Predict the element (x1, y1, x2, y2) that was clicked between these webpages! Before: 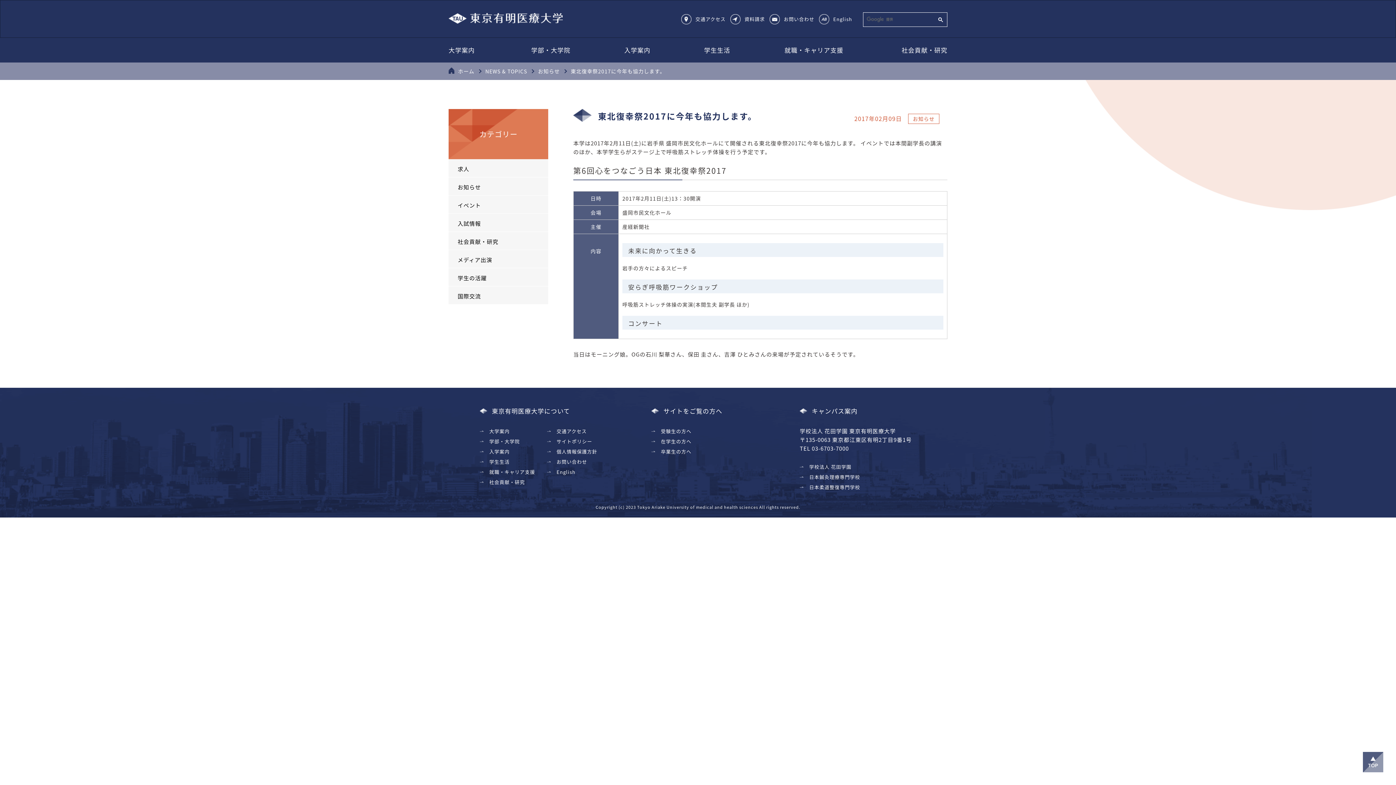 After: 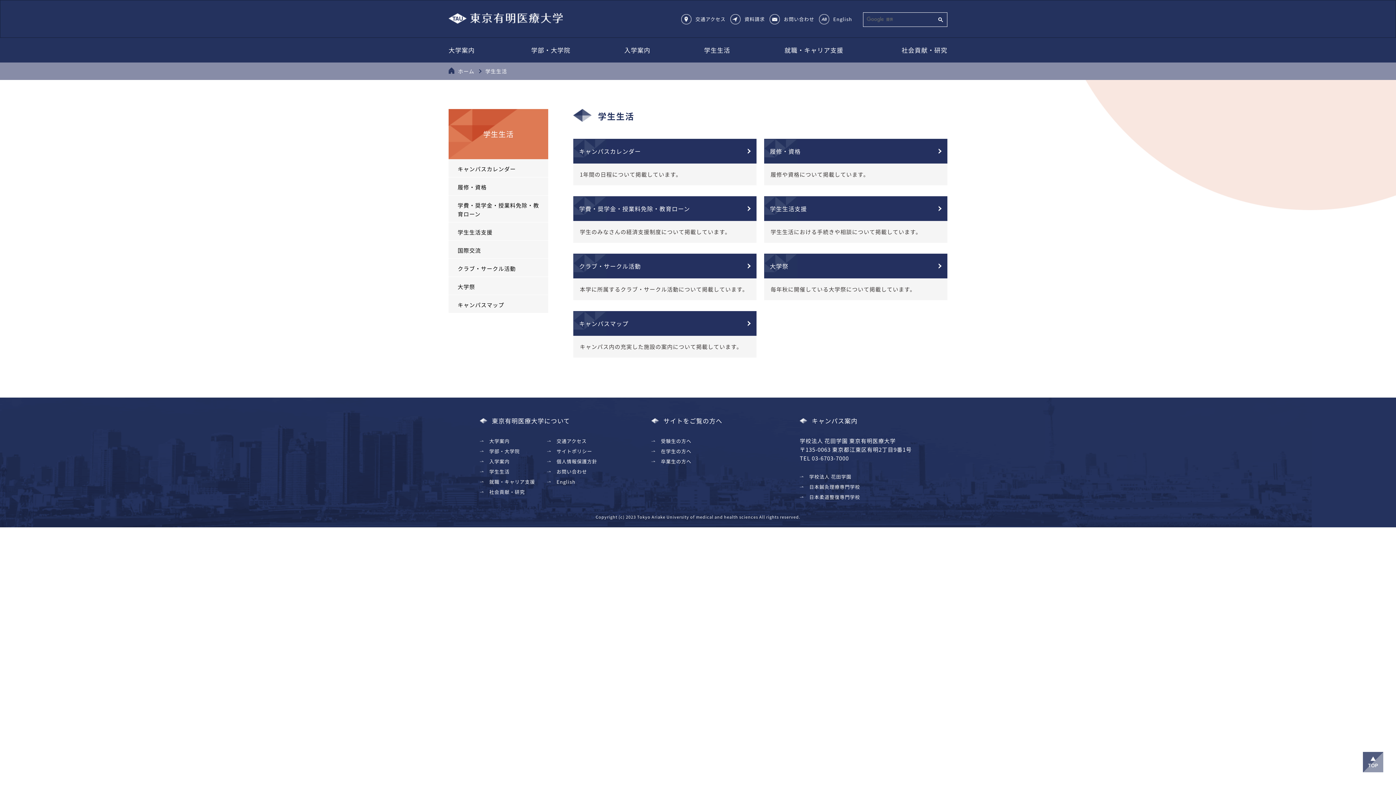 Action: label: 学生生活 bbox: (704, 45, 730, 54)